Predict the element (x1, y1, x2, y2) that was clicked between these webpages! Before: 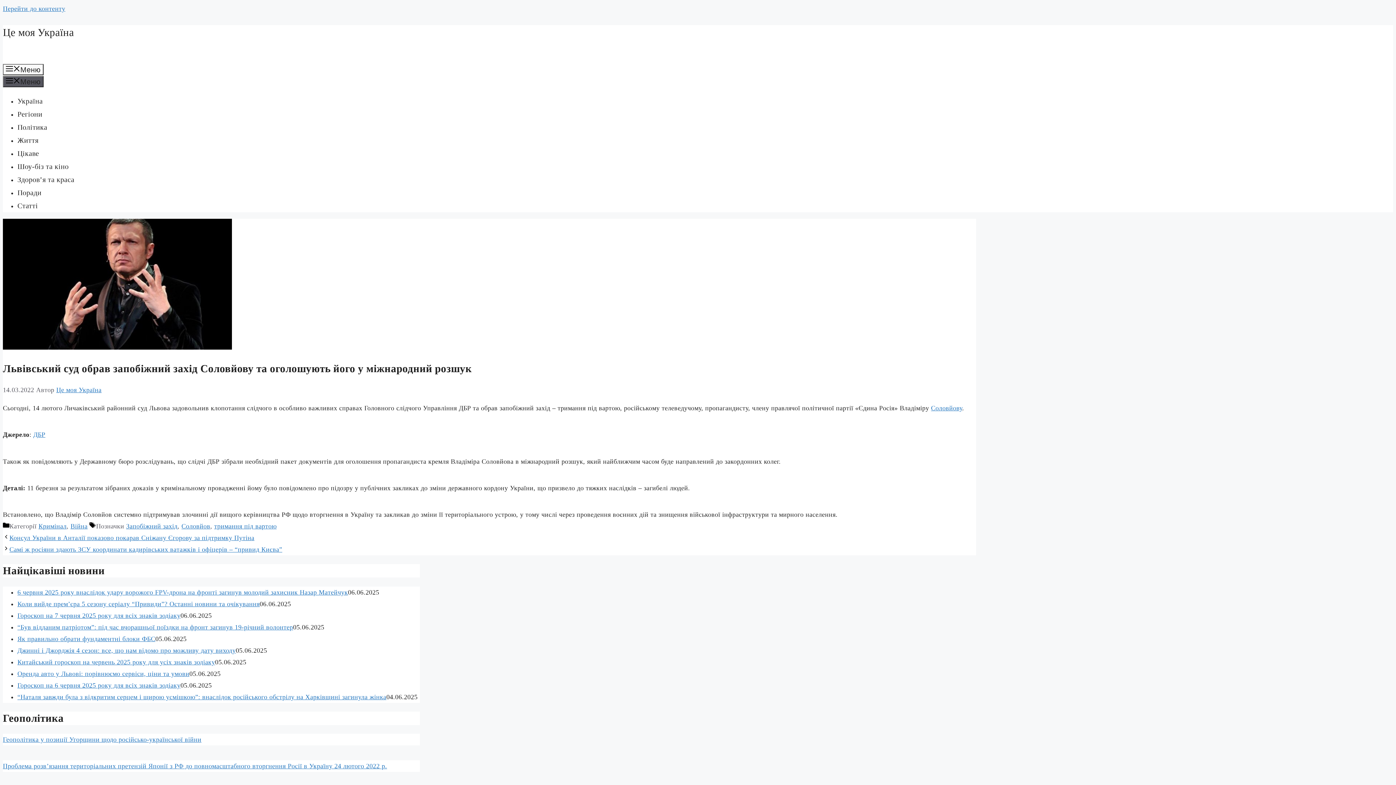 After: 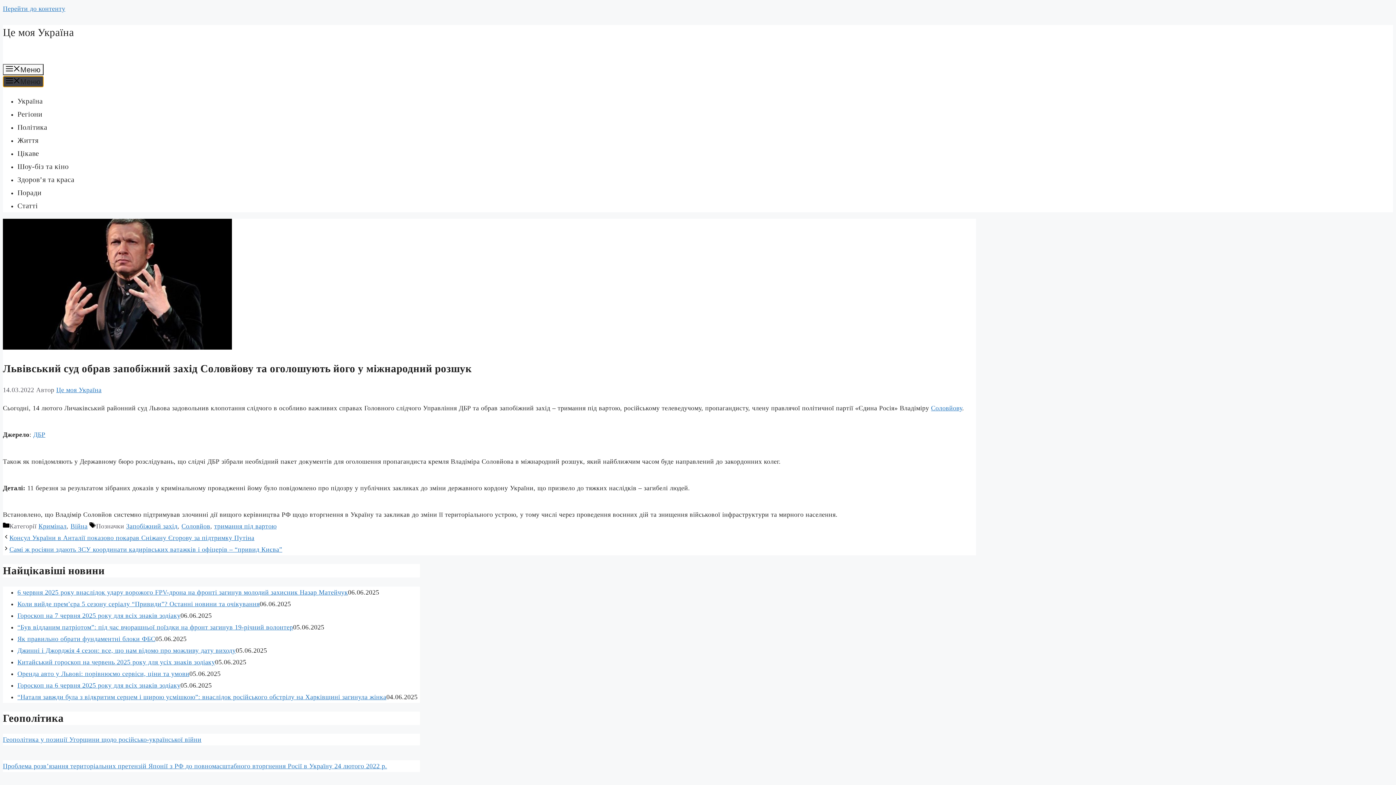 Action: bbox: (2, 75, 43, 87) label: Меню